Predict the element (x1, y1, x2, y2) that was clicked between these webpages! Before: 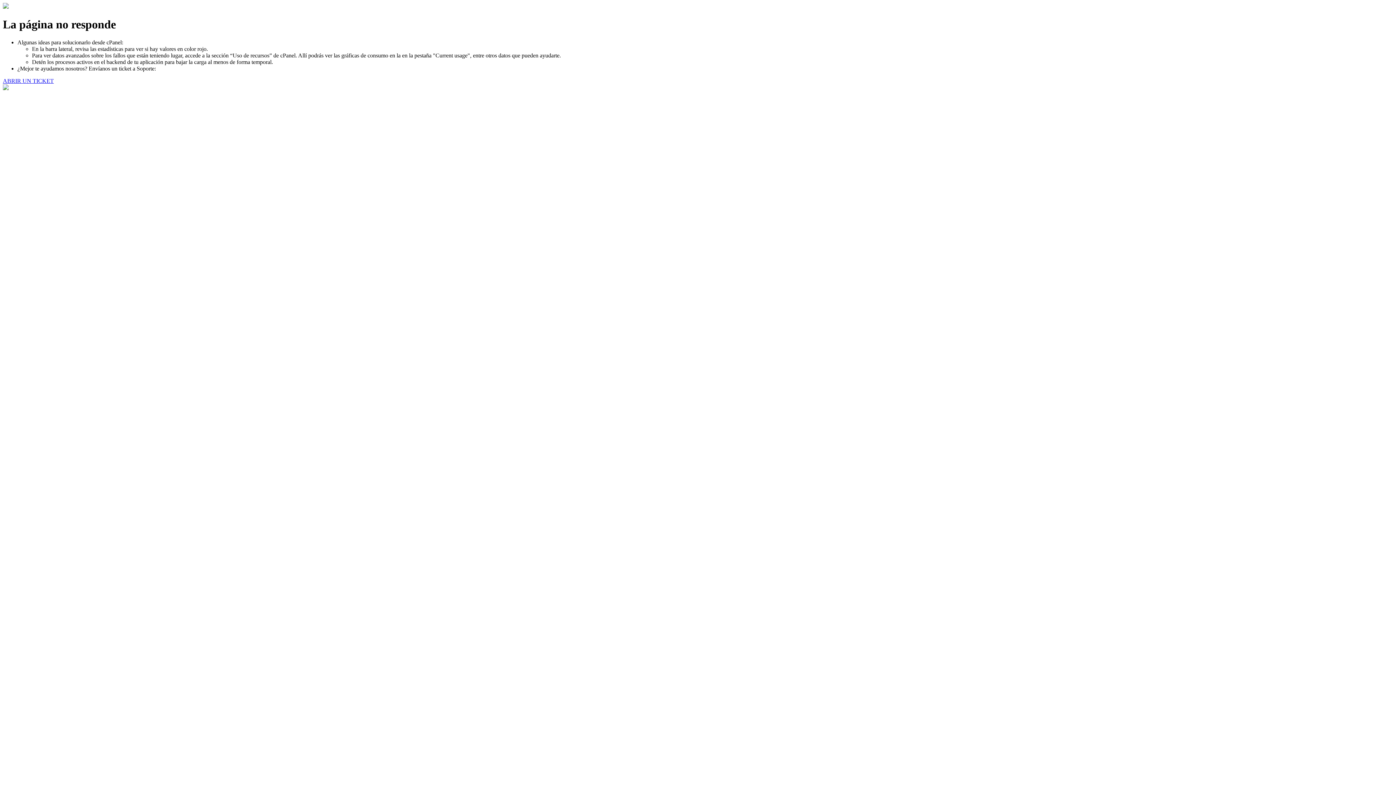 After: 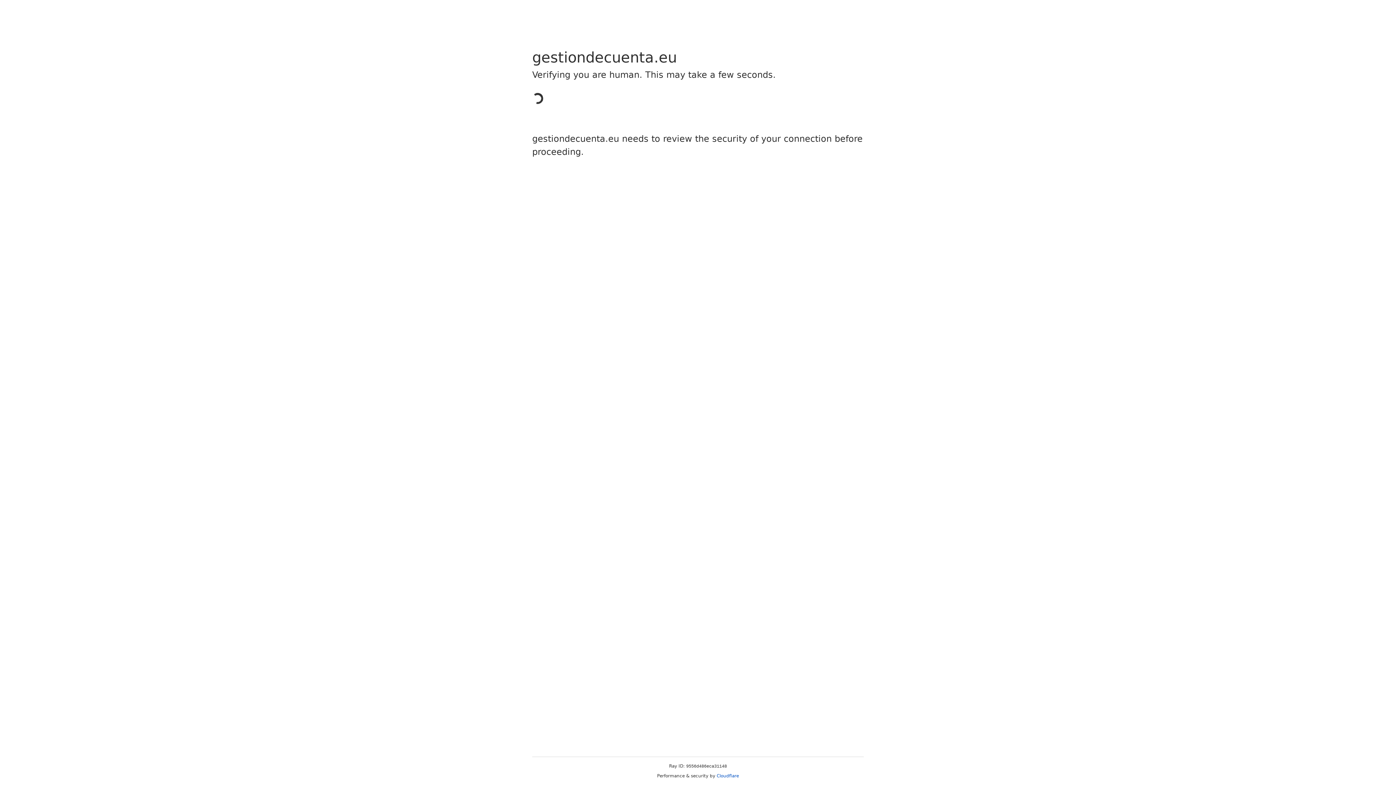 Action: bbox: (2, 77, 53, 83) label: ABRIR UN TICKET